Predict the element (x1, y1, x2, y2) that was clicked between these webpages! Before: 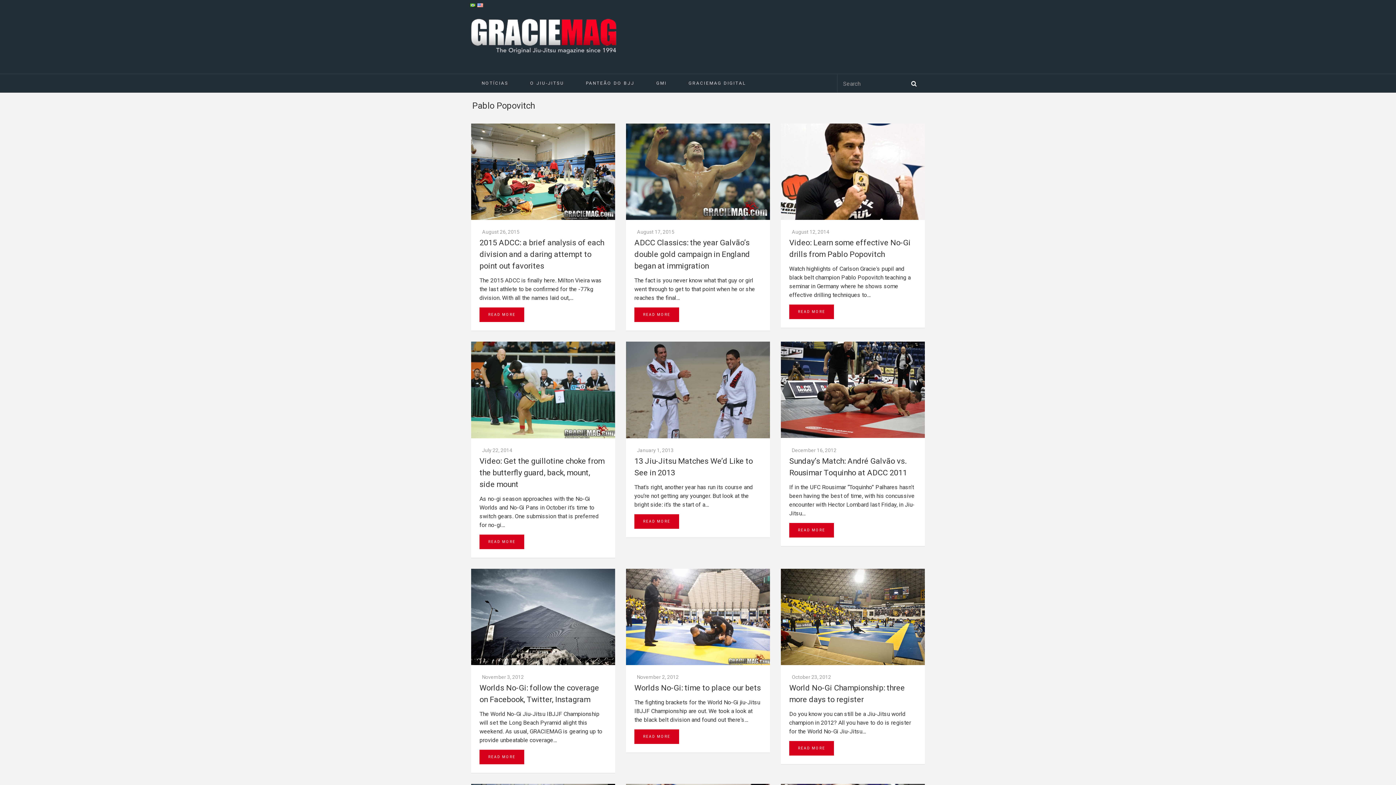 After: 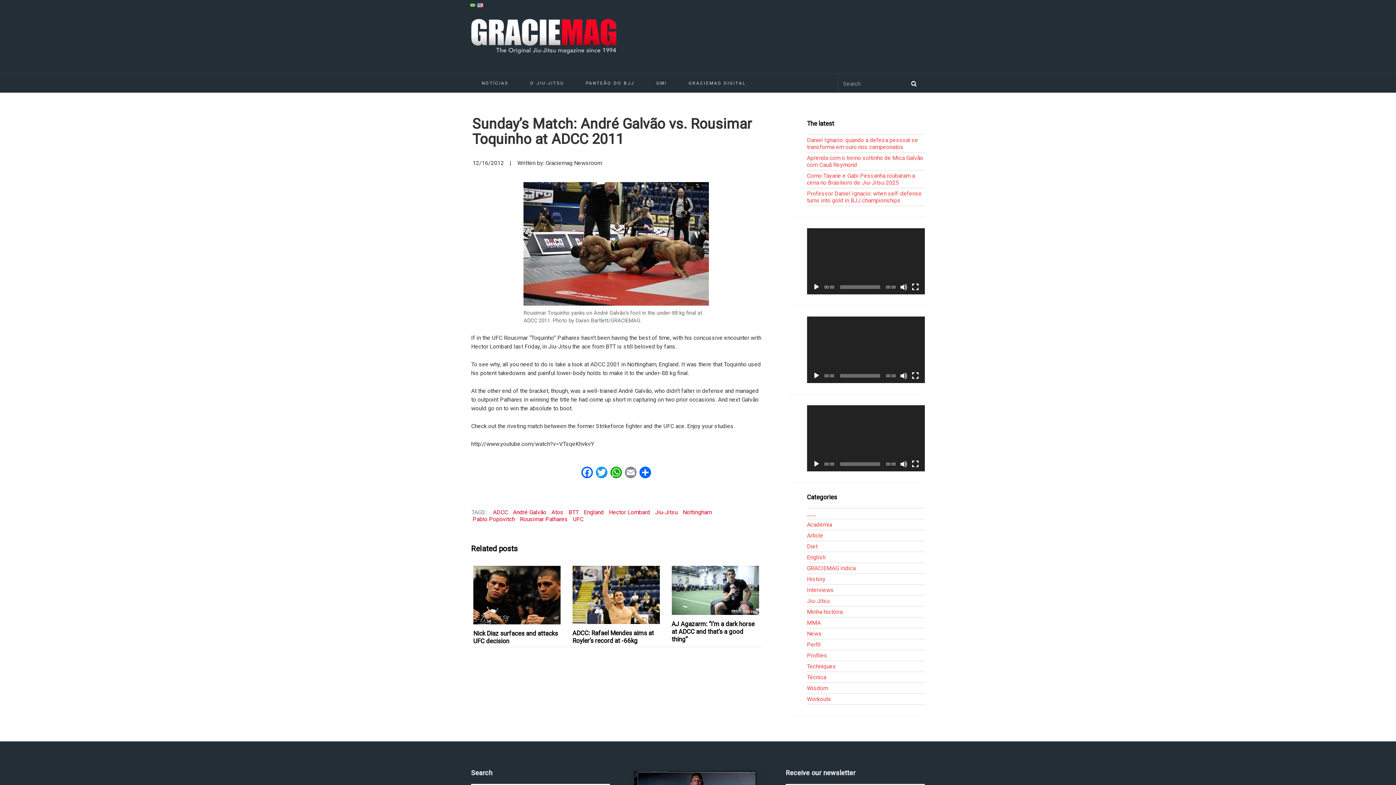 Action: label: READ MORE bbox: (789, 523, 834, 537)